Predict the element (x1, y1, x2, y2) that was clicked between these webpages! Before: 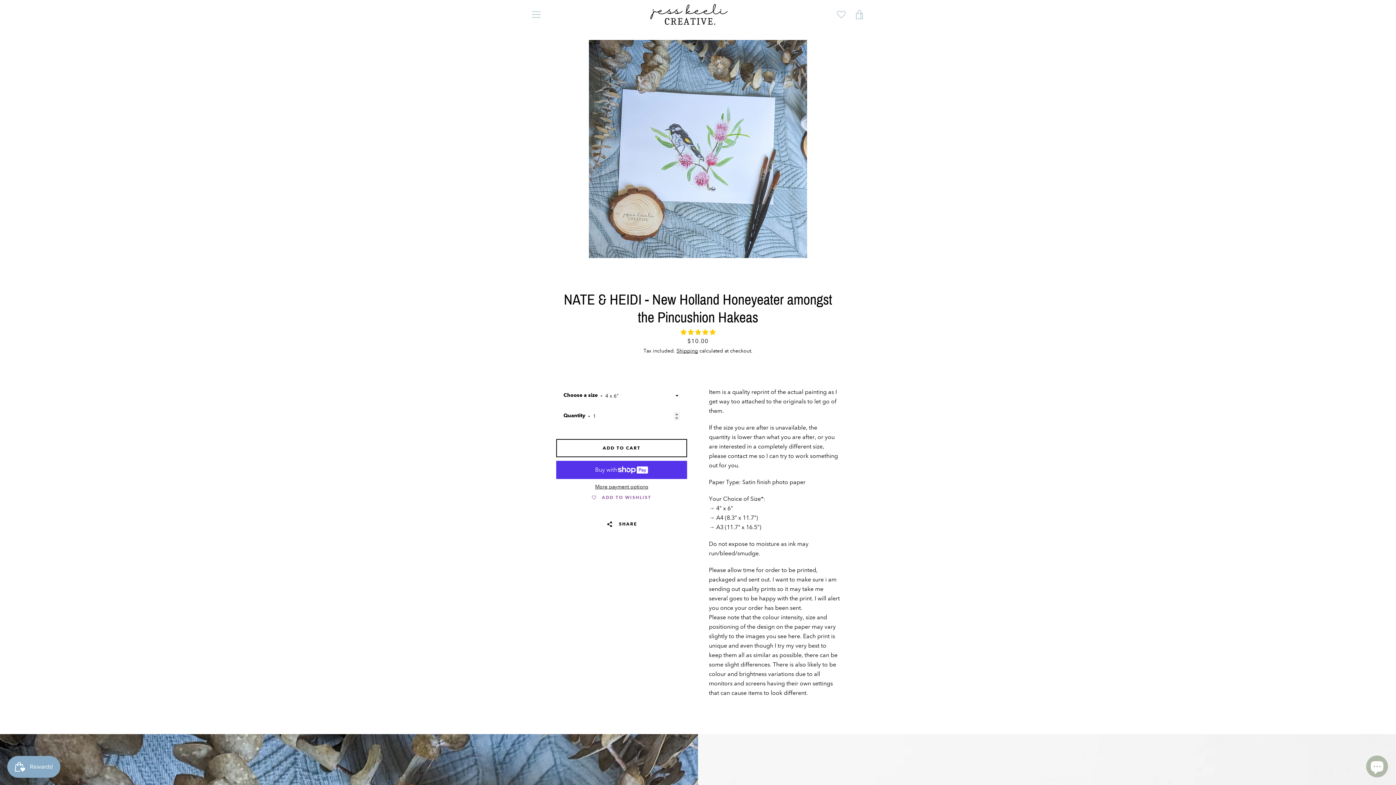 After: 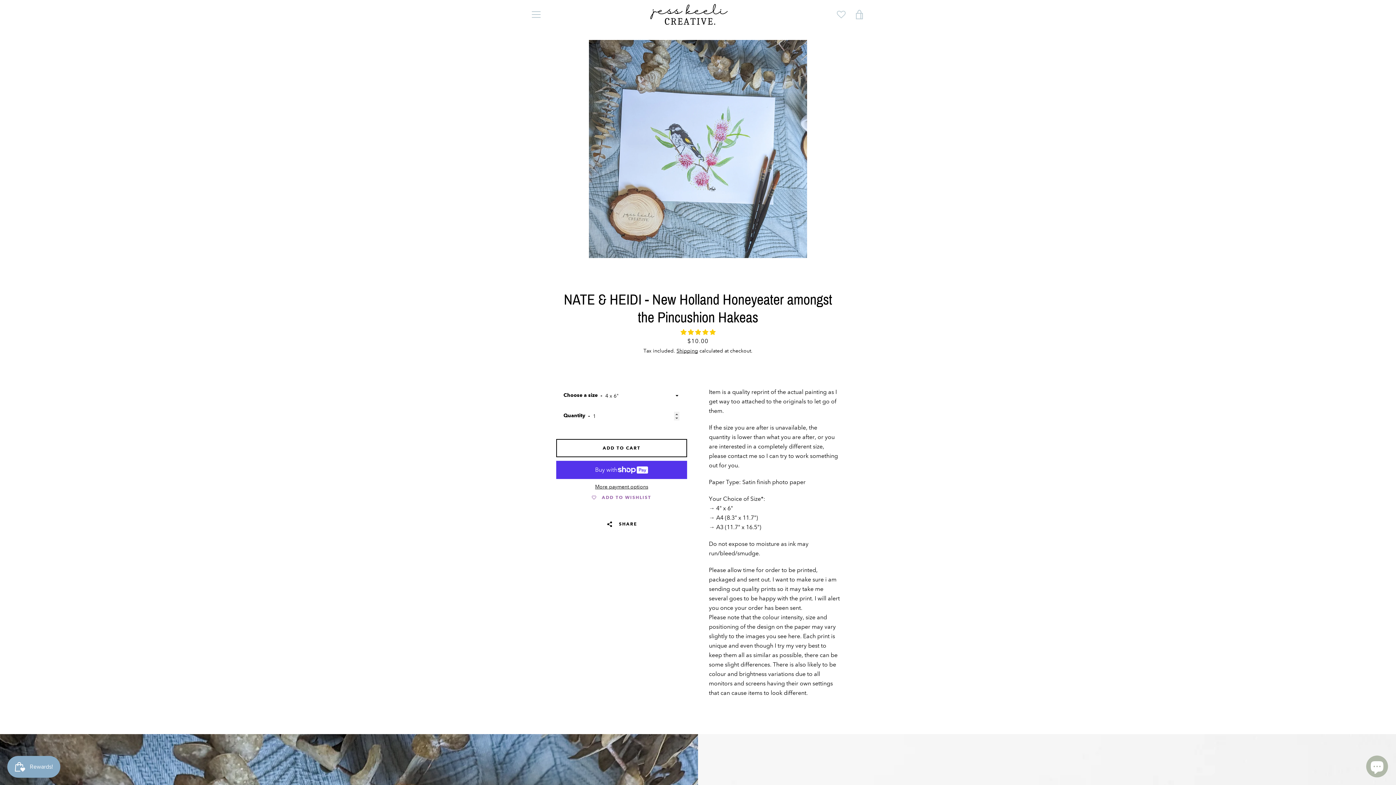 Action: bbox: (680, 328, 715, 335) label: 5.00 stars